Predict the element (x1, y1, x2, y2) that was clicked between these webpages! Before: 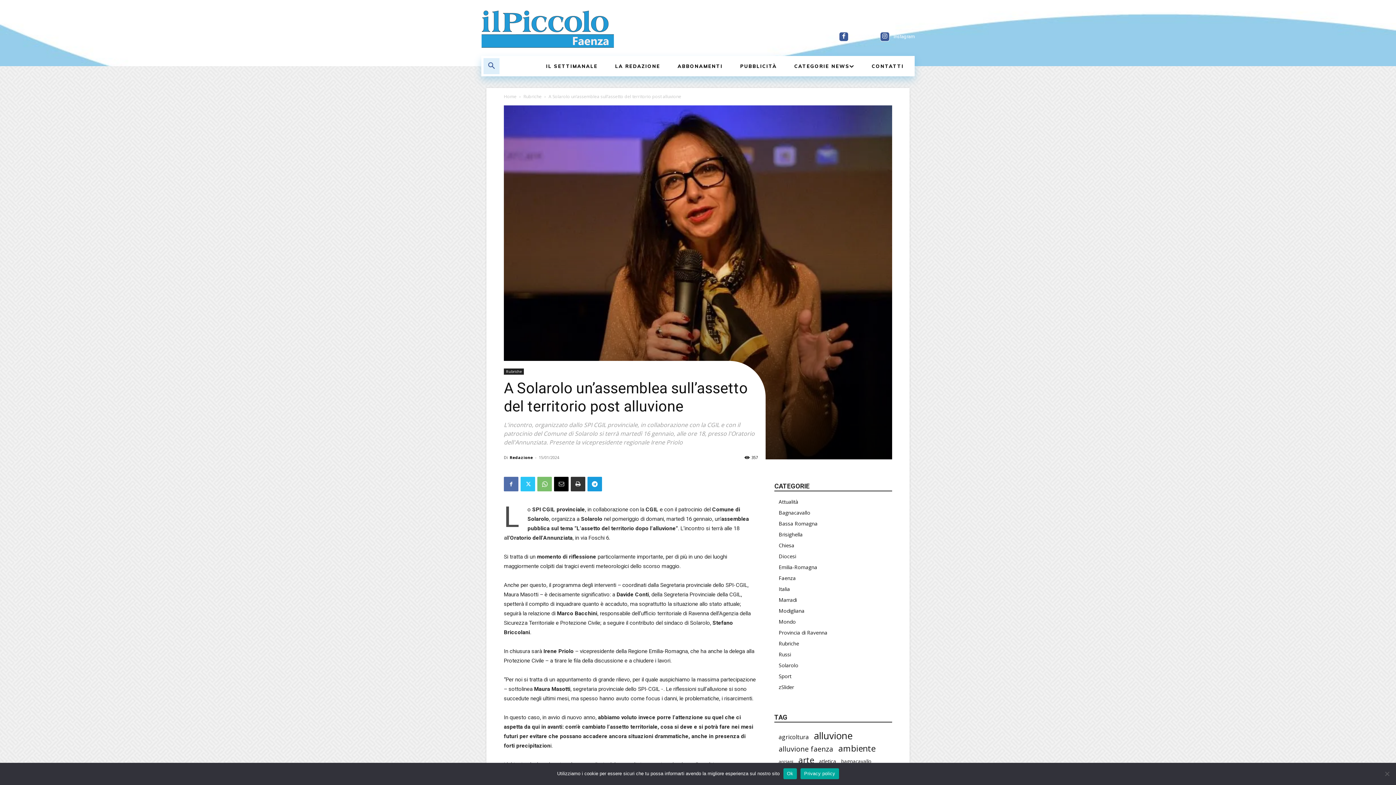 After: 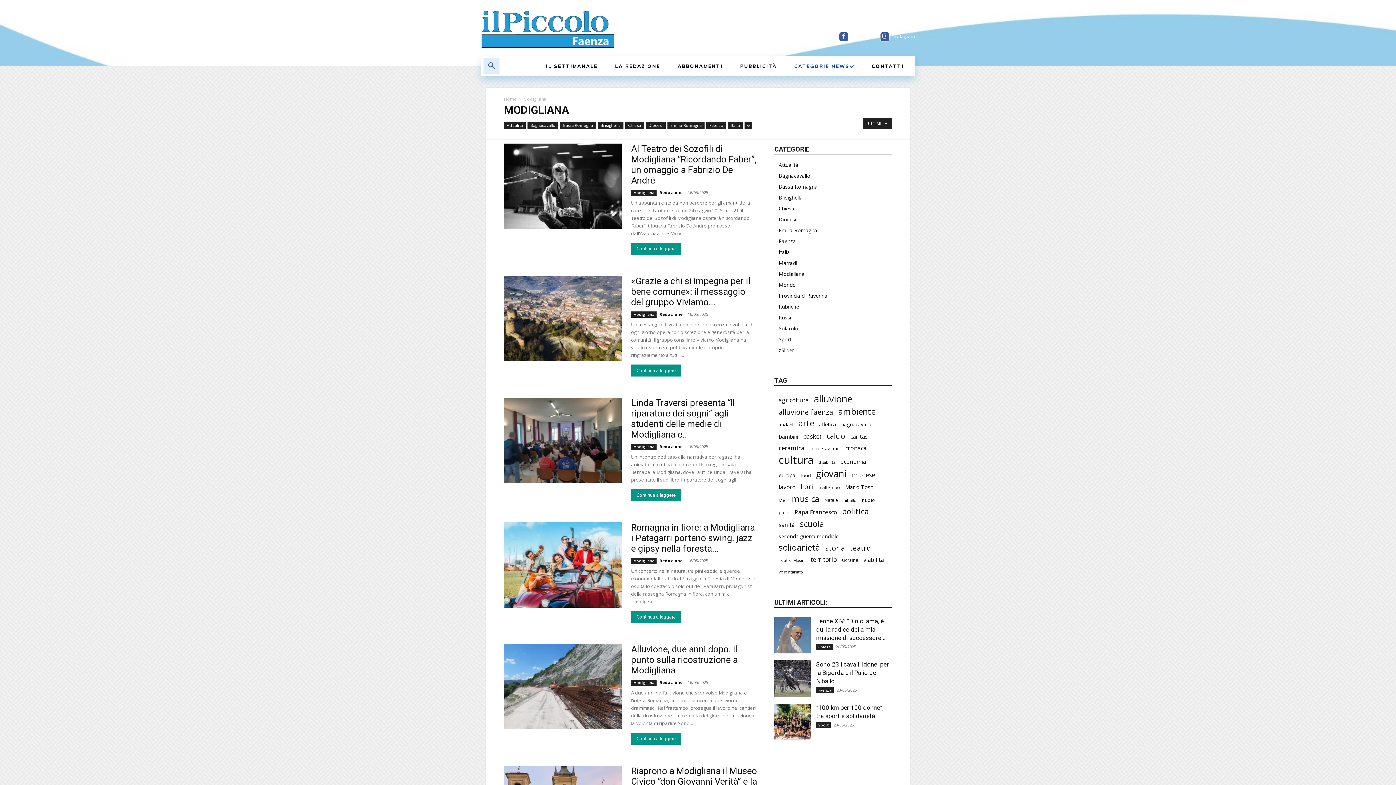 Action: bbox: (778, 607, 804, 614) label: Modigliana